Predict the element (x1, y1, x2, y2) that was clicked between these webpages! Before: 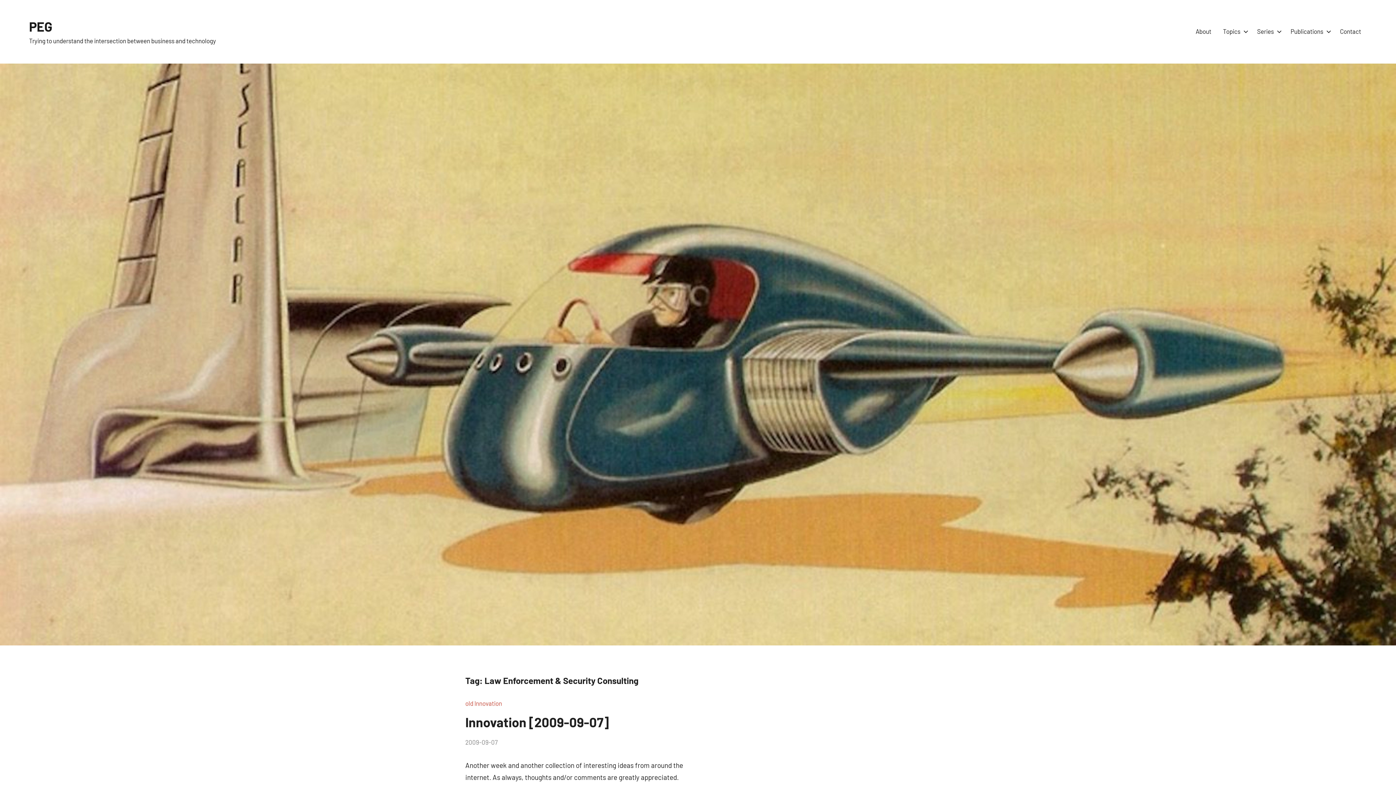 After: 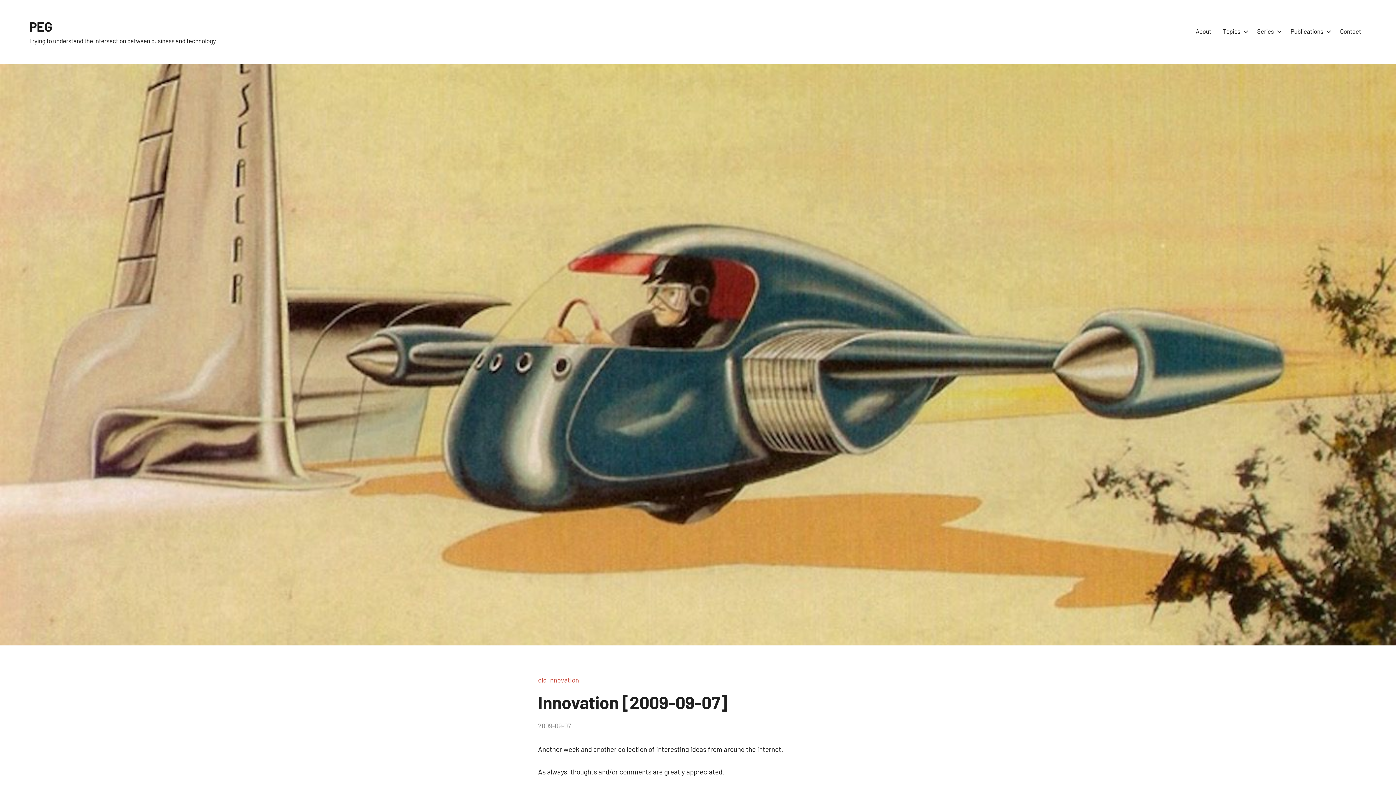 Action: bbox: (465, 714, 609, 730) label: Innovation [2009-09-07]